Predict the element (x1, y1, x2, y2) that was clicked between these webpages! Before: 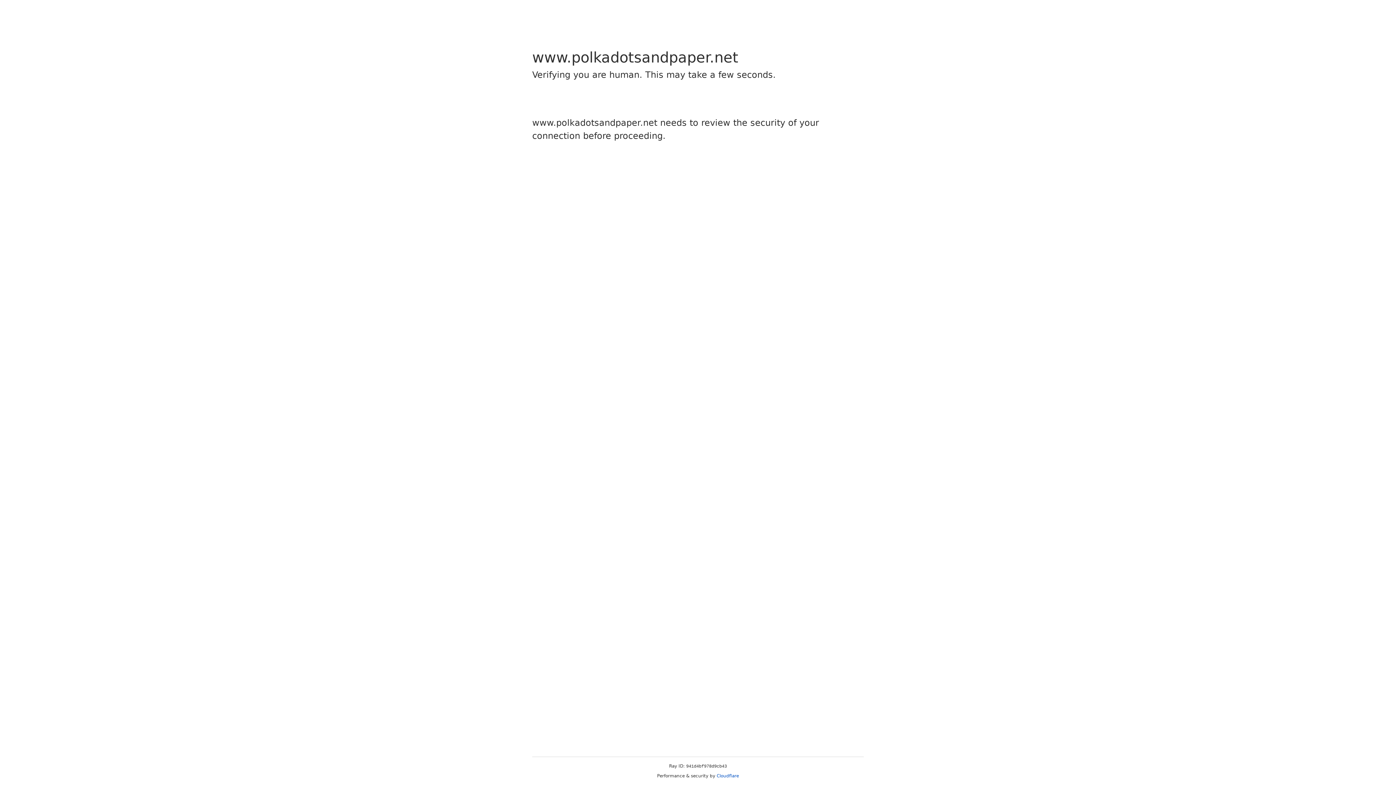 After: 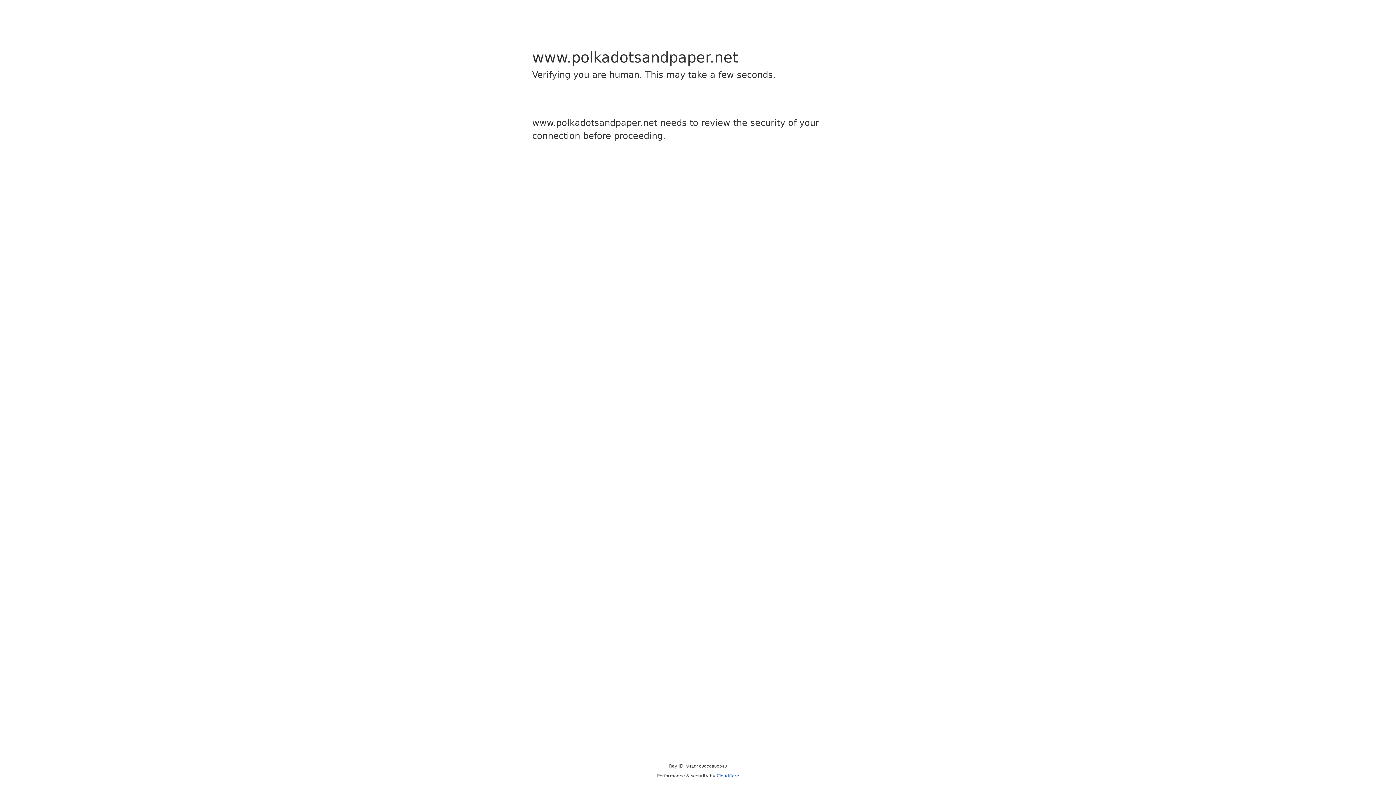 Action: bbox: (716, 773, 739, 778) label: Cloudflare